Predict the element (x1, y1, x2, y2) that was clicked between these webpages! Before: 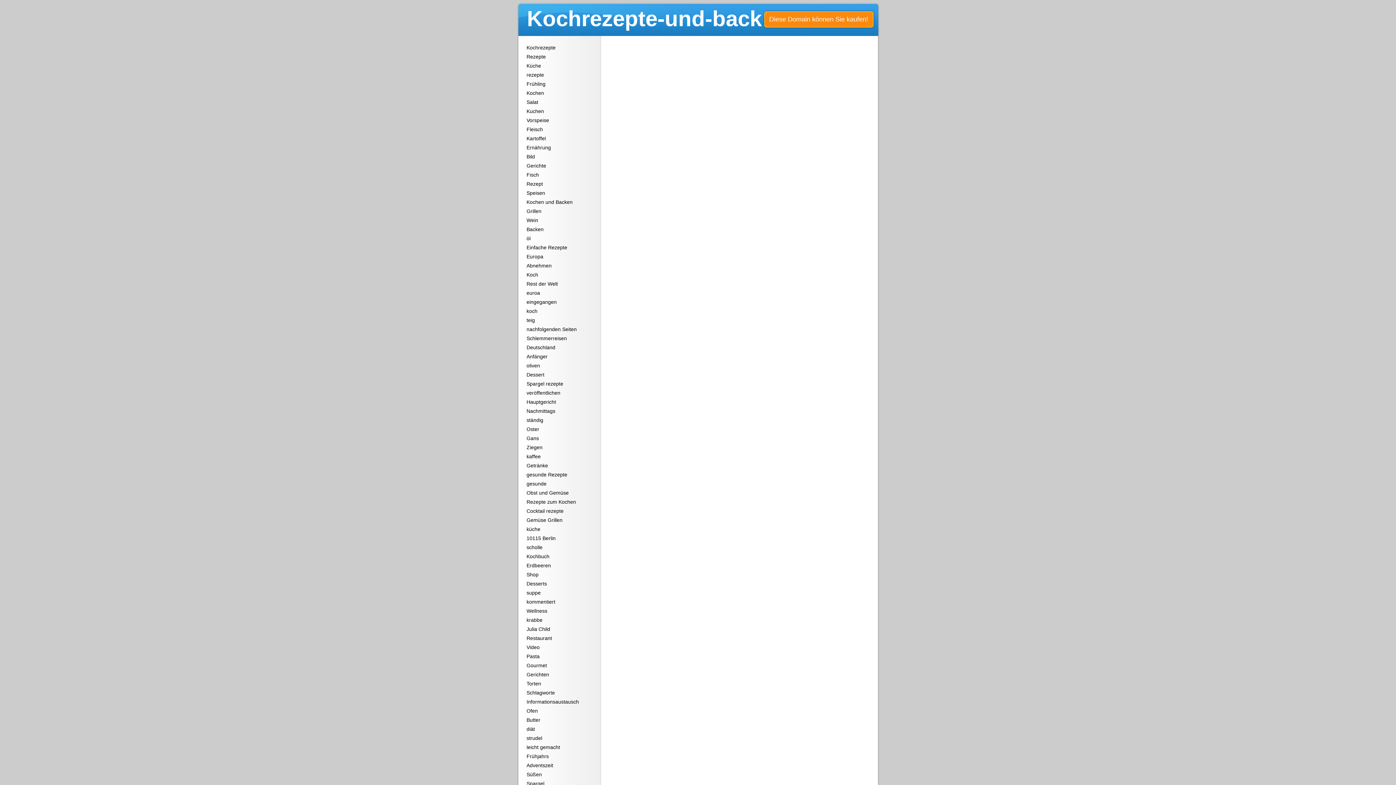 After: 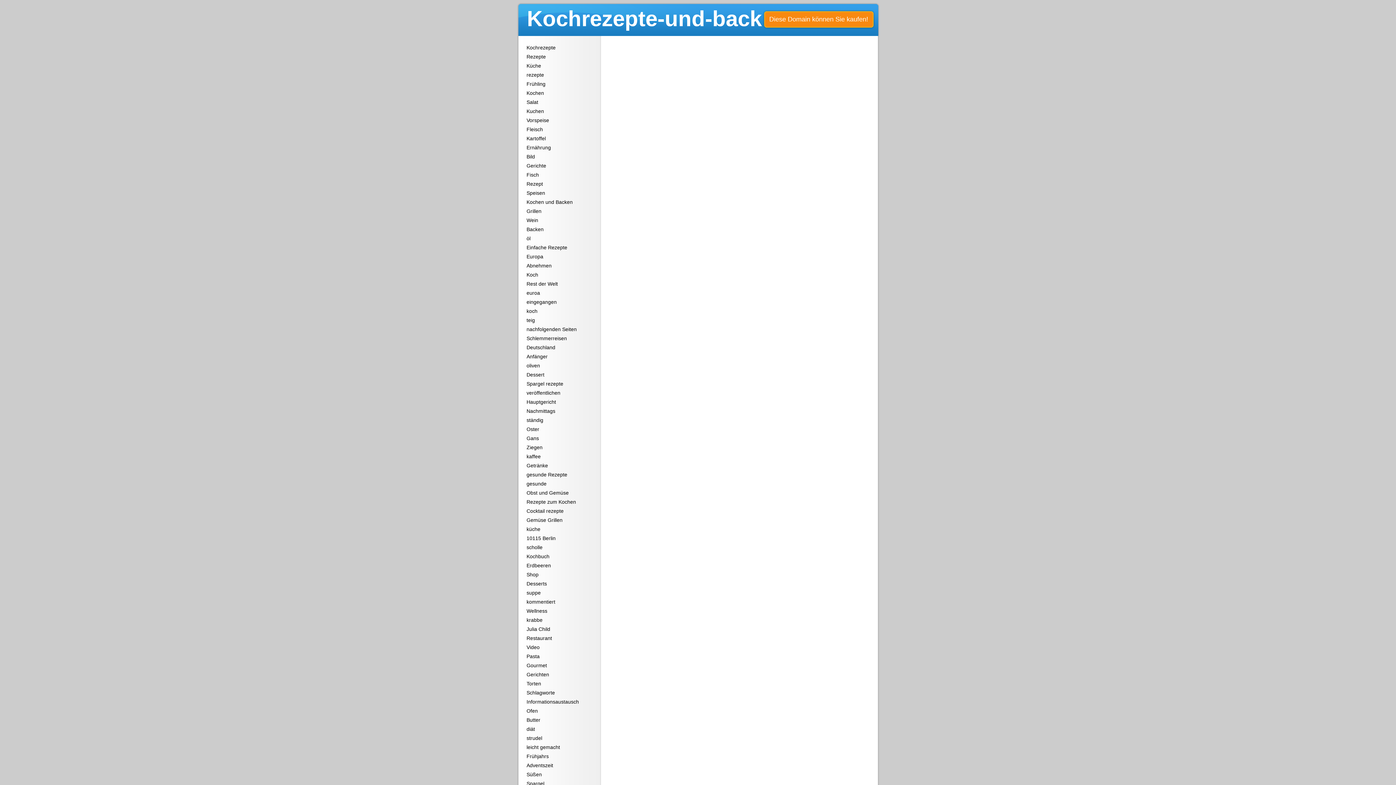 Action: label: 10115 Berlin bbox: (526, 535, 555, 541)